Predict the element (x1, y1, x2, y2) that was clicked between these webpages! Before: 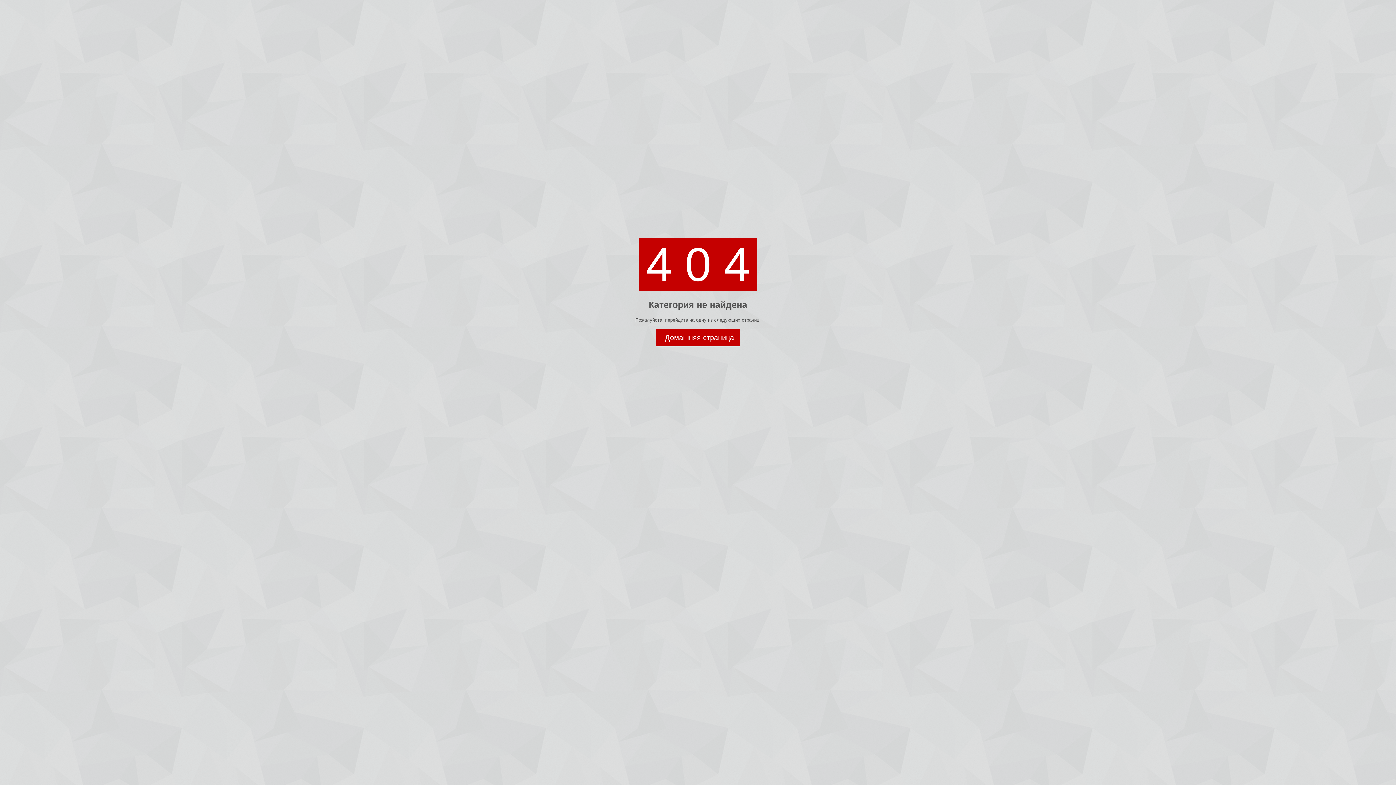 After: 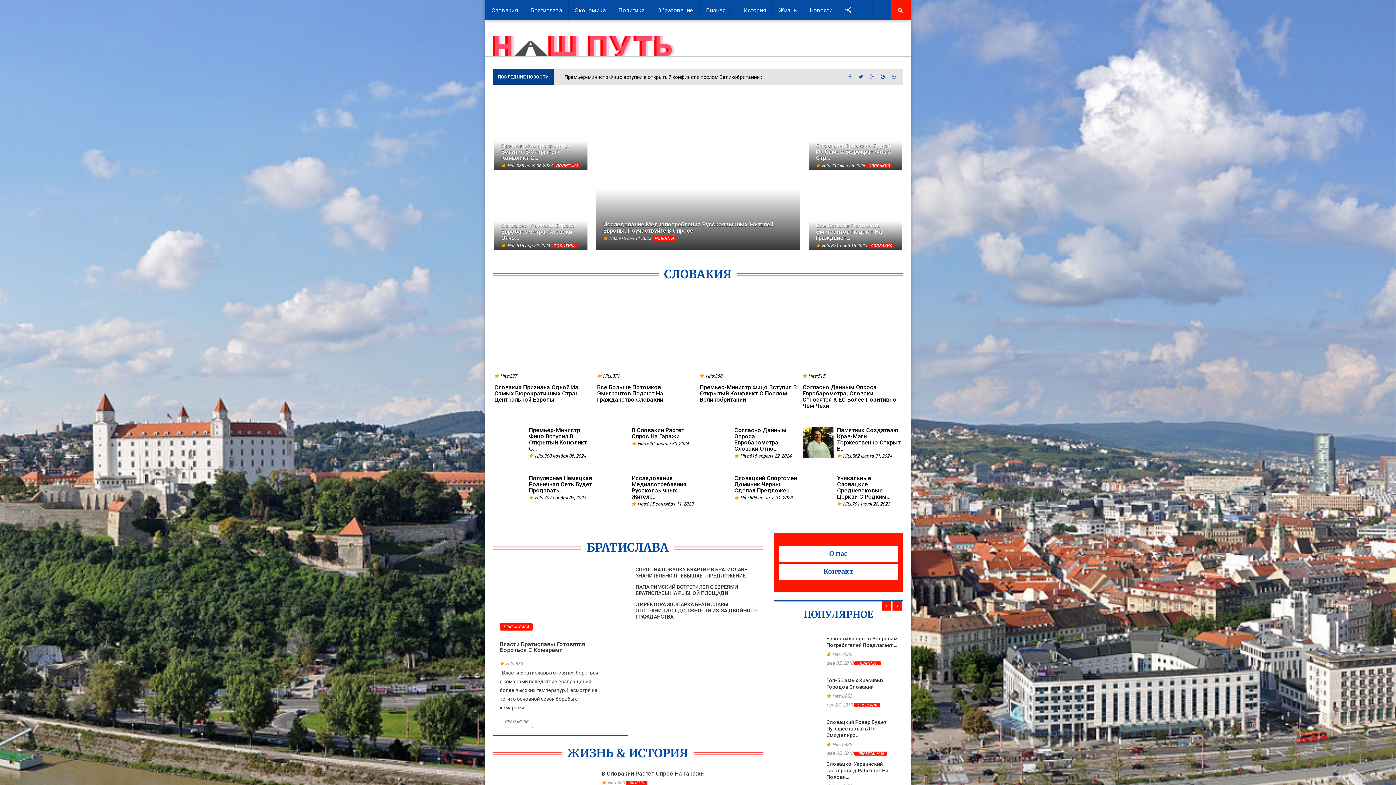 Action: bbox: (656, 329, 740, 346) label: Домашняя страница